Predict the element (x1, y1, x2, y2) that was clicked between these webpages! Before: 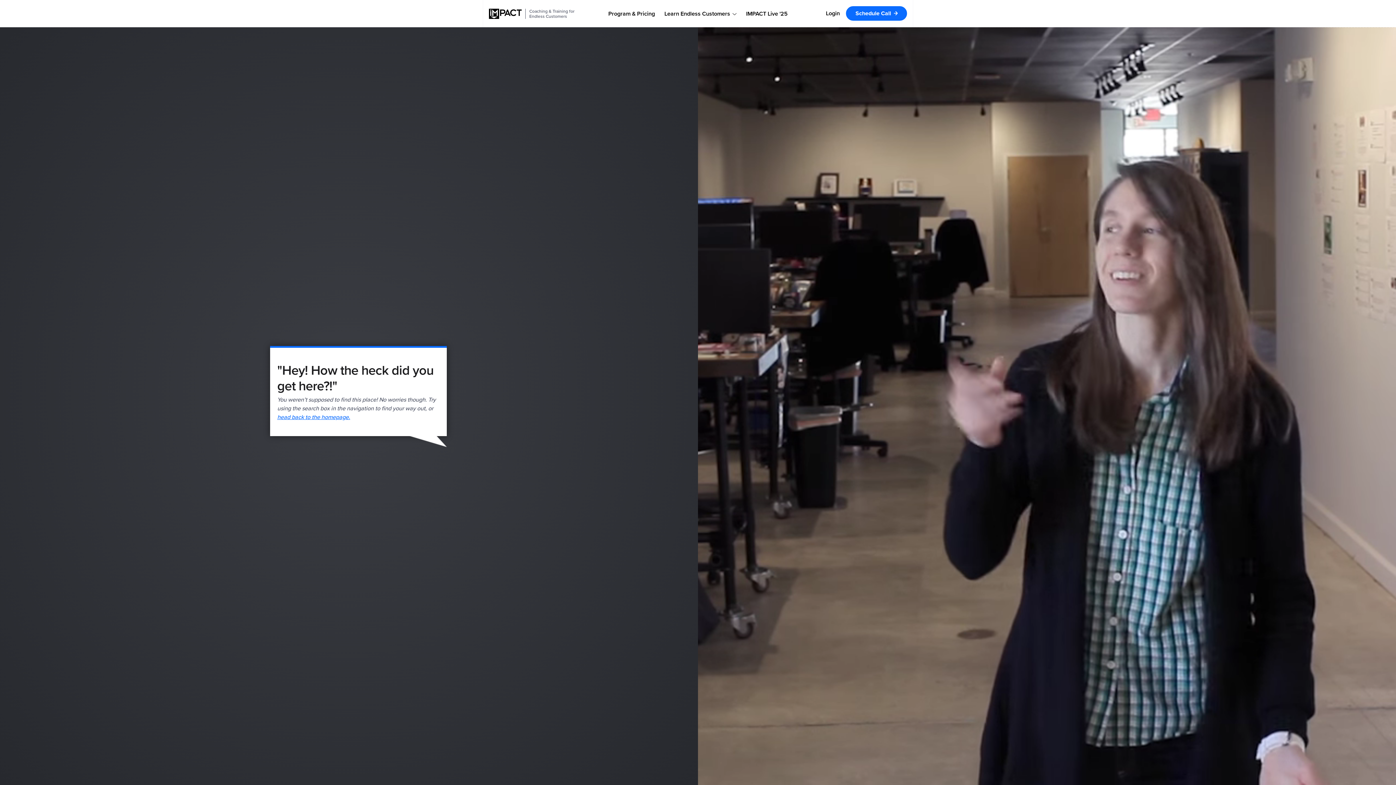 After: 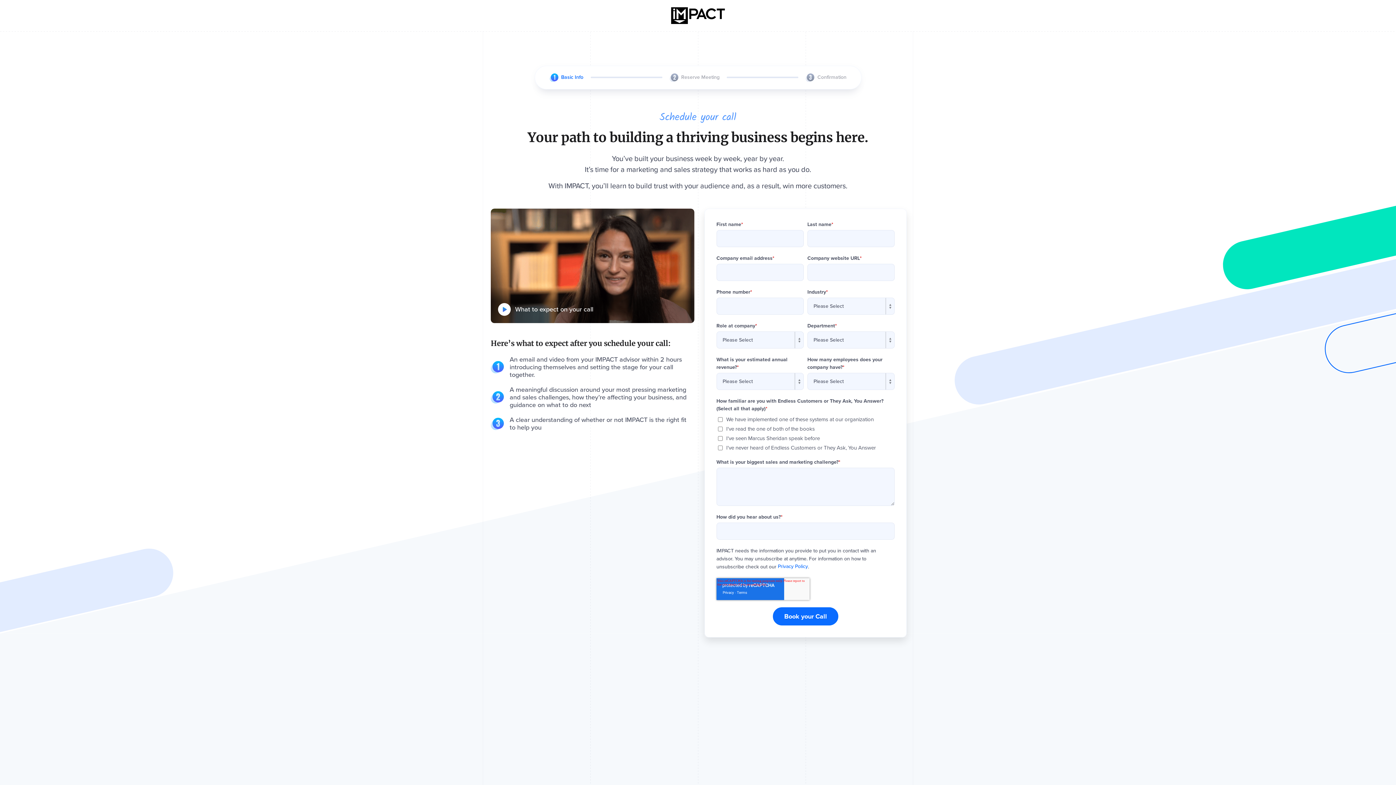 Action: bbox: (846, 6, 907, 20) label: Schedule Call